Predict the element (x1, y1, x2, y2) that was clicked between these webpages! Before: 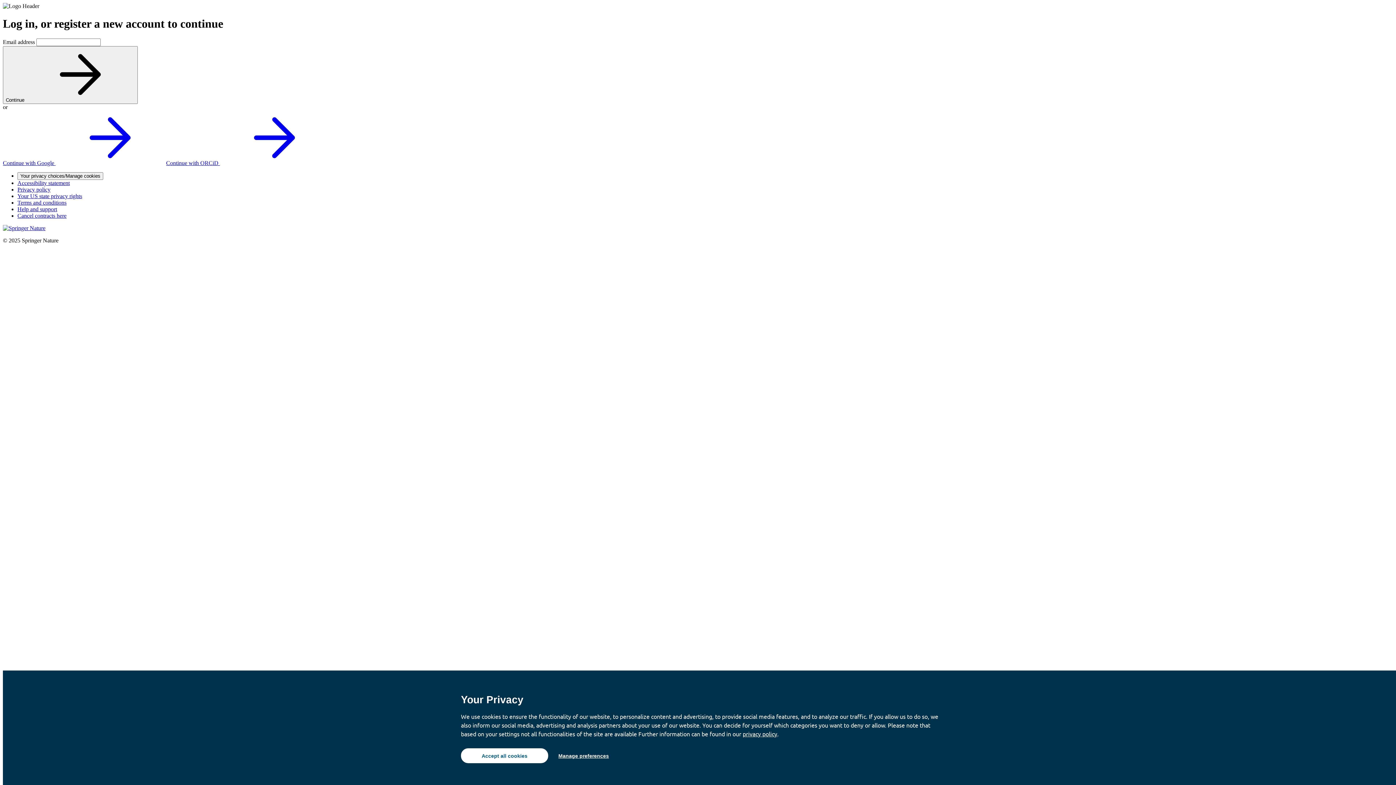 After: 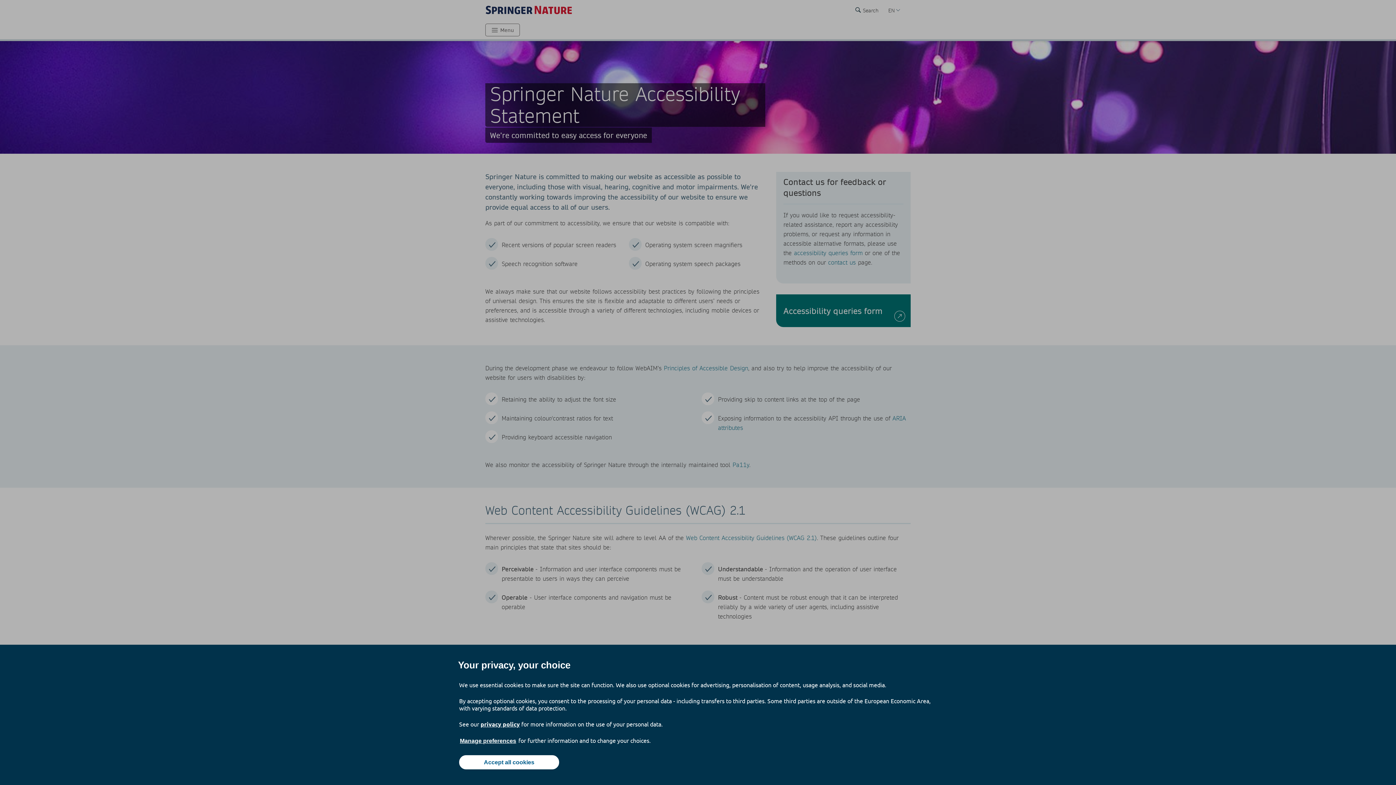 Action: bbox: (17, 179, 69, 186) label: Accessibility statement